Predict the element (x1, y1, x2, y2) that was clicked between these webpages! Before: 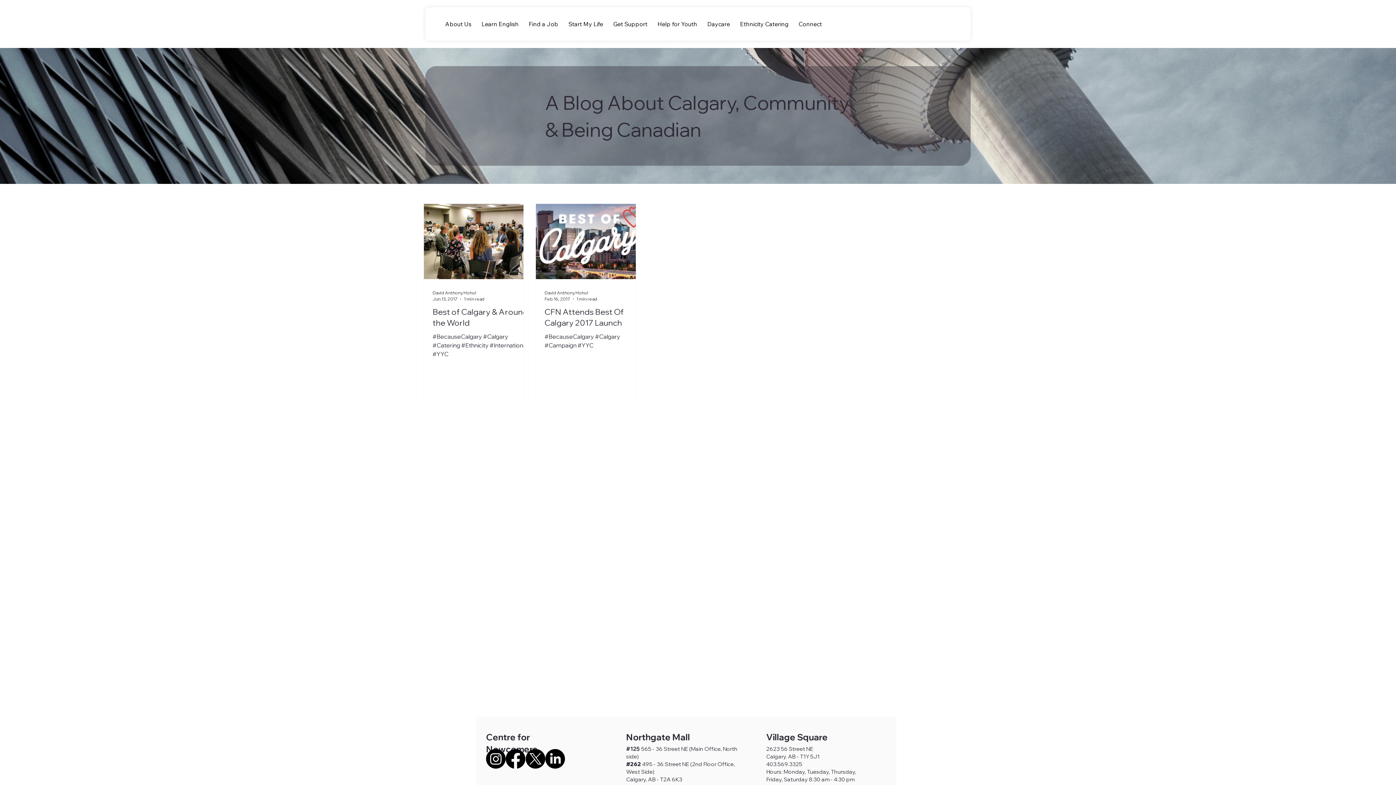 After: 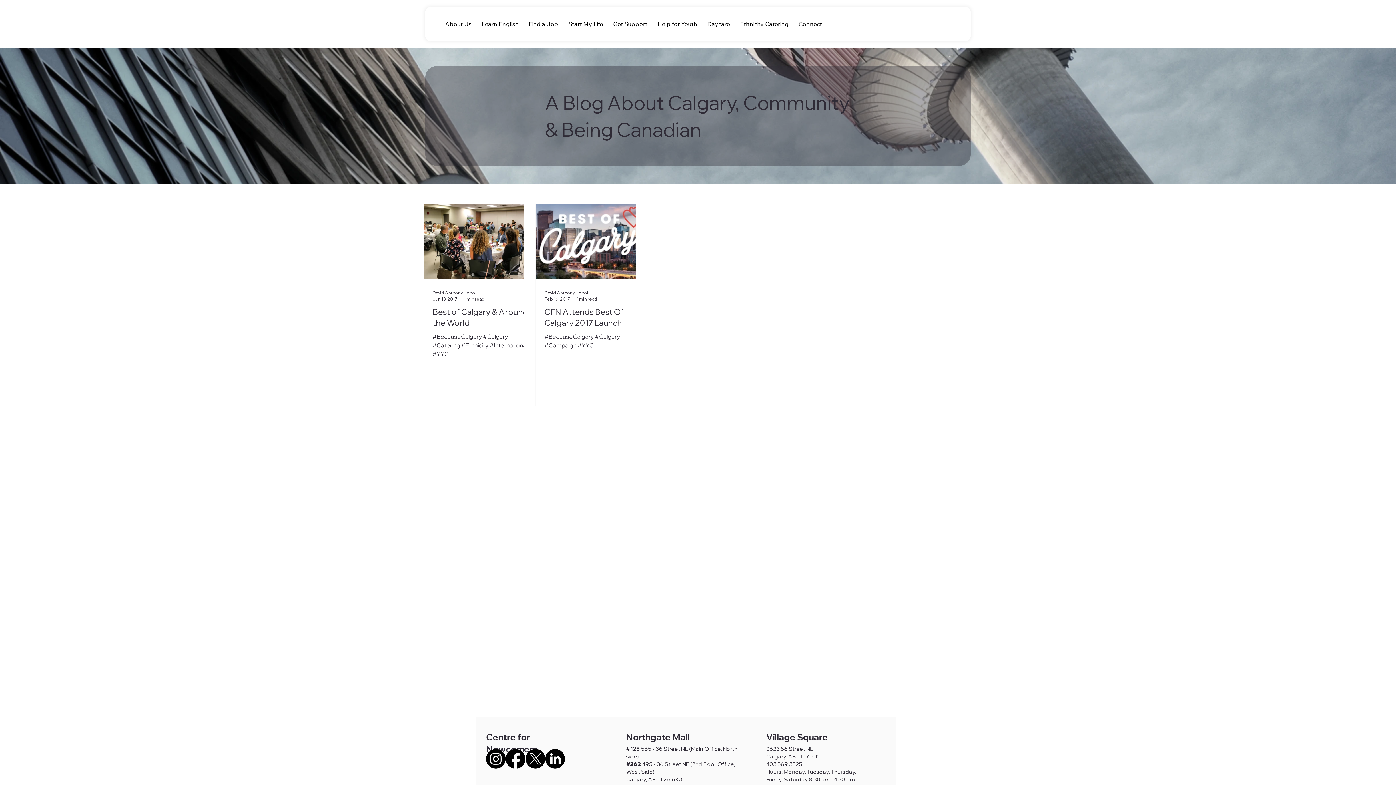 Action: label: X    bbox: (525, 749, 545, 769)